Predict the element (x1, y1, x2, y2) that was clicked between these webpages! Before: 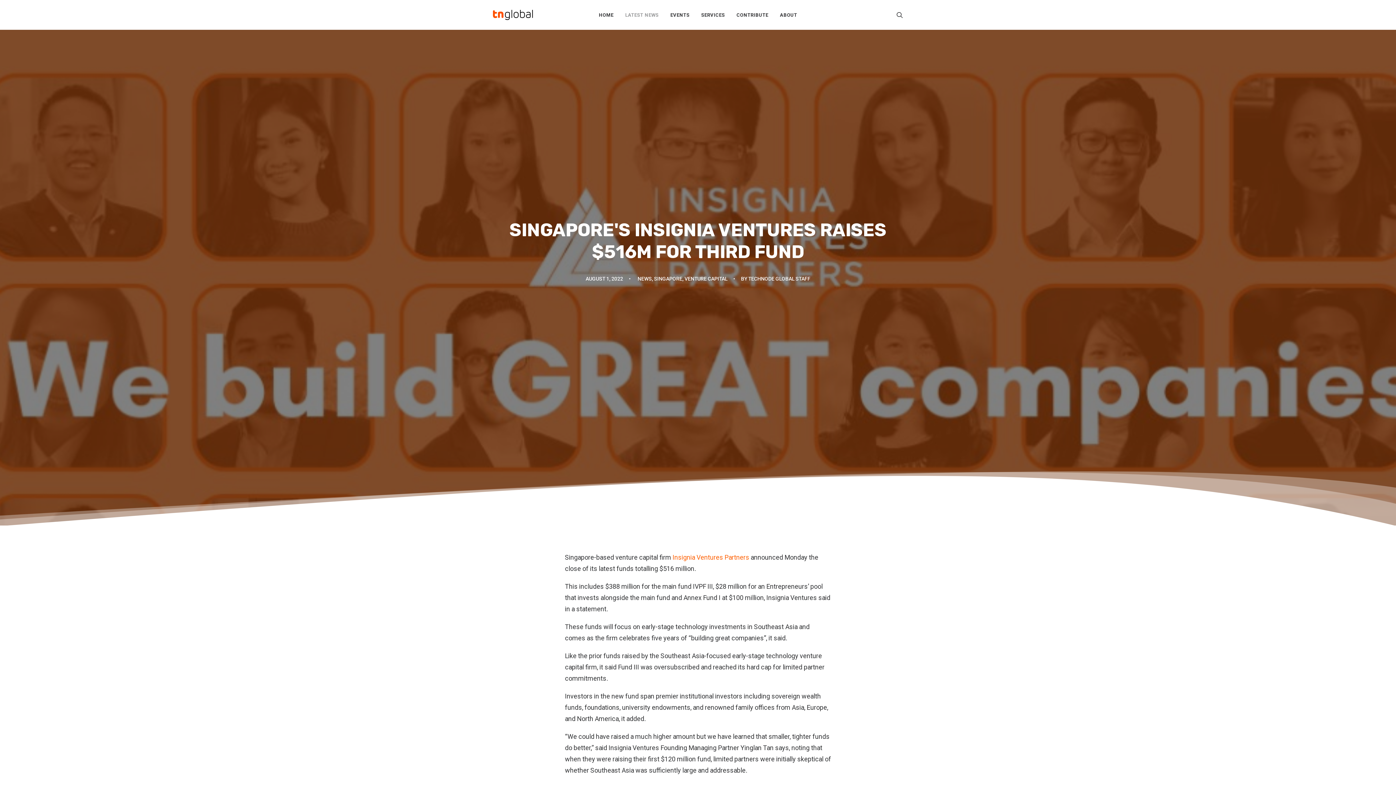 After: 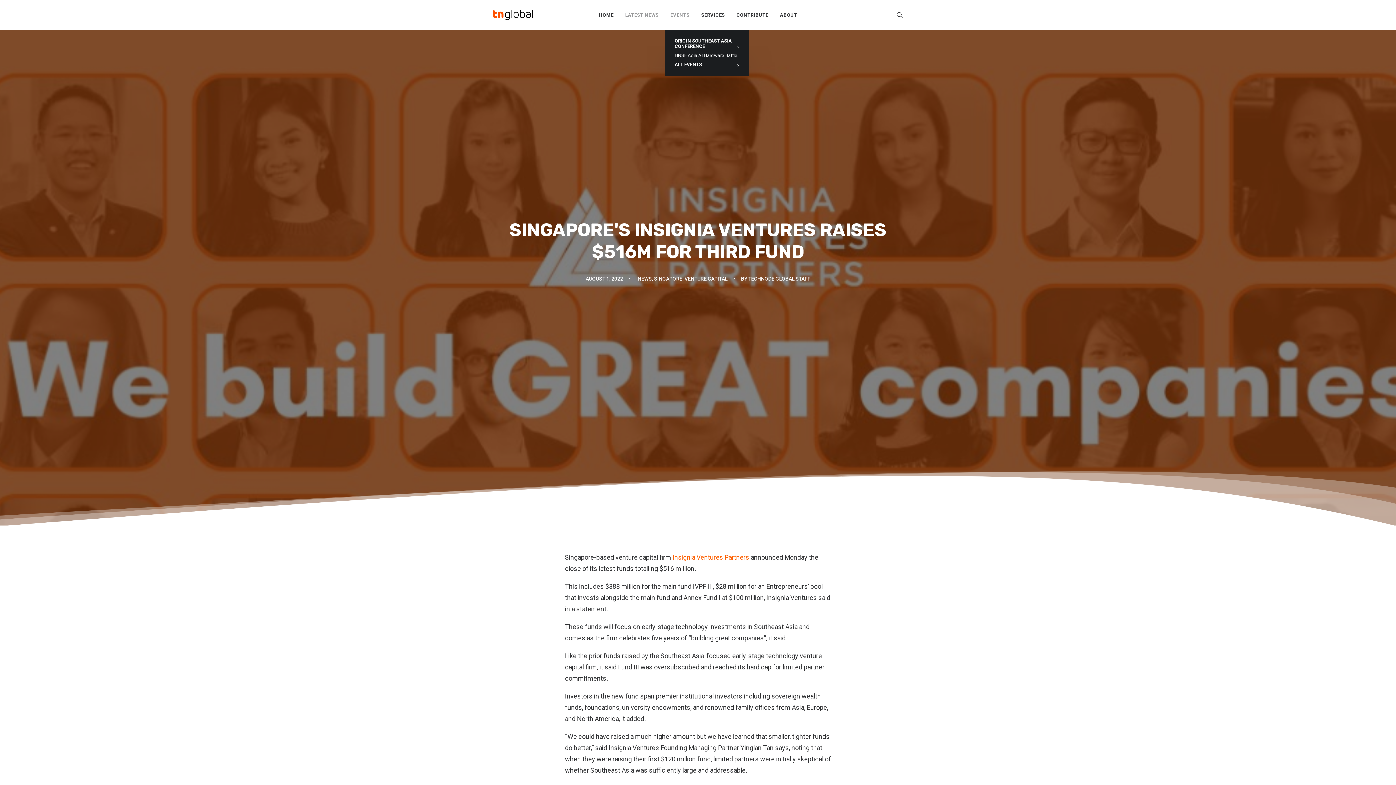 Action: bbox: (665, 0, 694, 29) label: EVENTS